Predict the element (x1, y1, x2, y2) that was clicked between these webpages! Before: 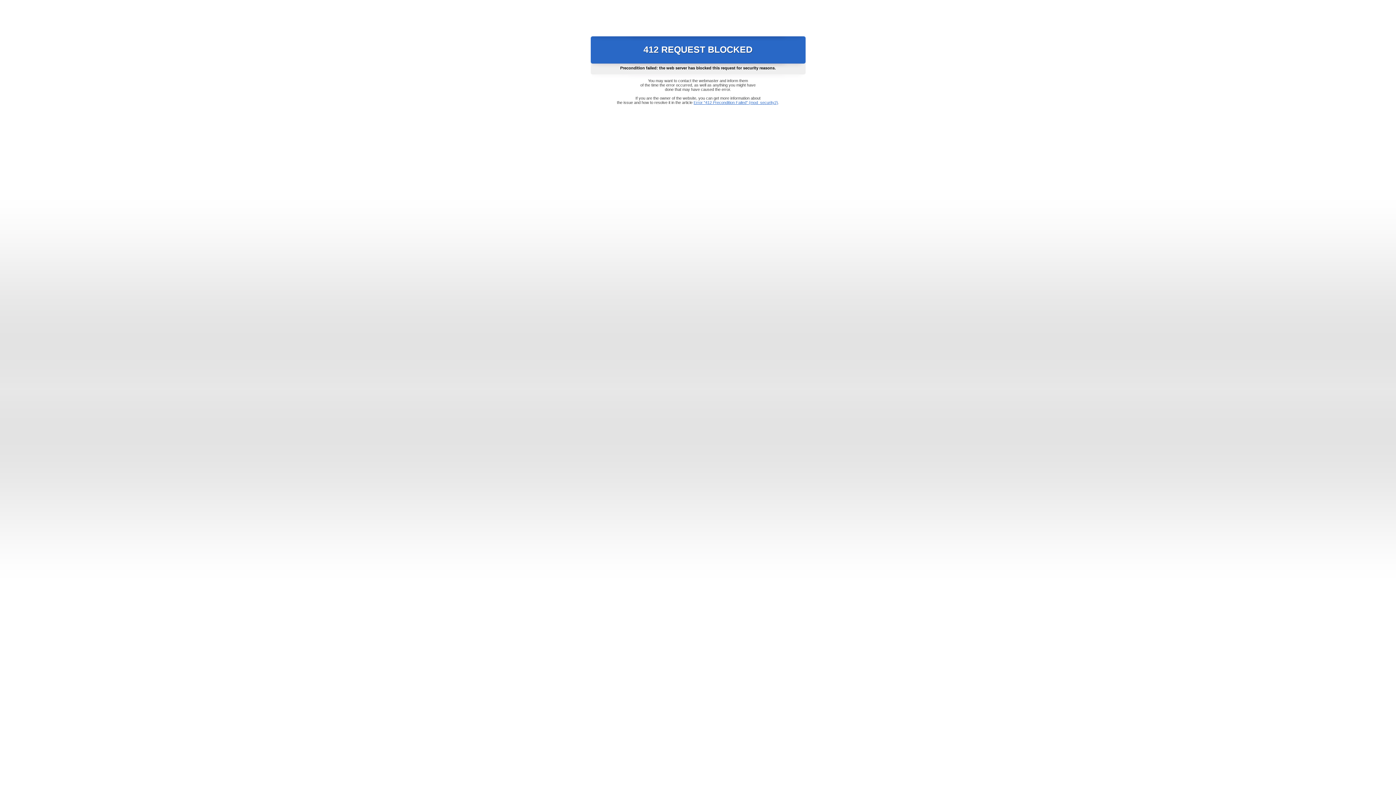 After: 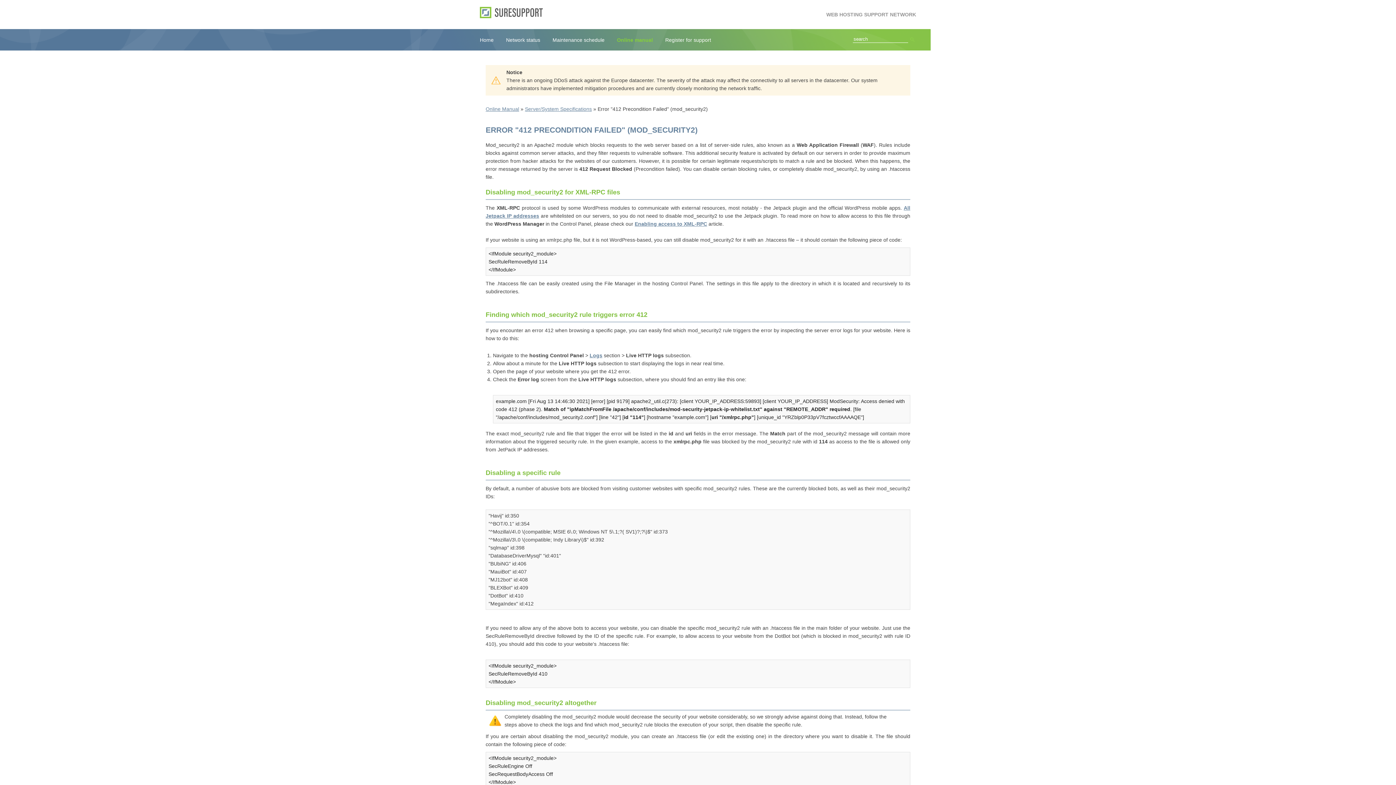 Action: label: Error "412 Precondition Failed" (mod_security2) bbox: (693, 100, 778, 104)